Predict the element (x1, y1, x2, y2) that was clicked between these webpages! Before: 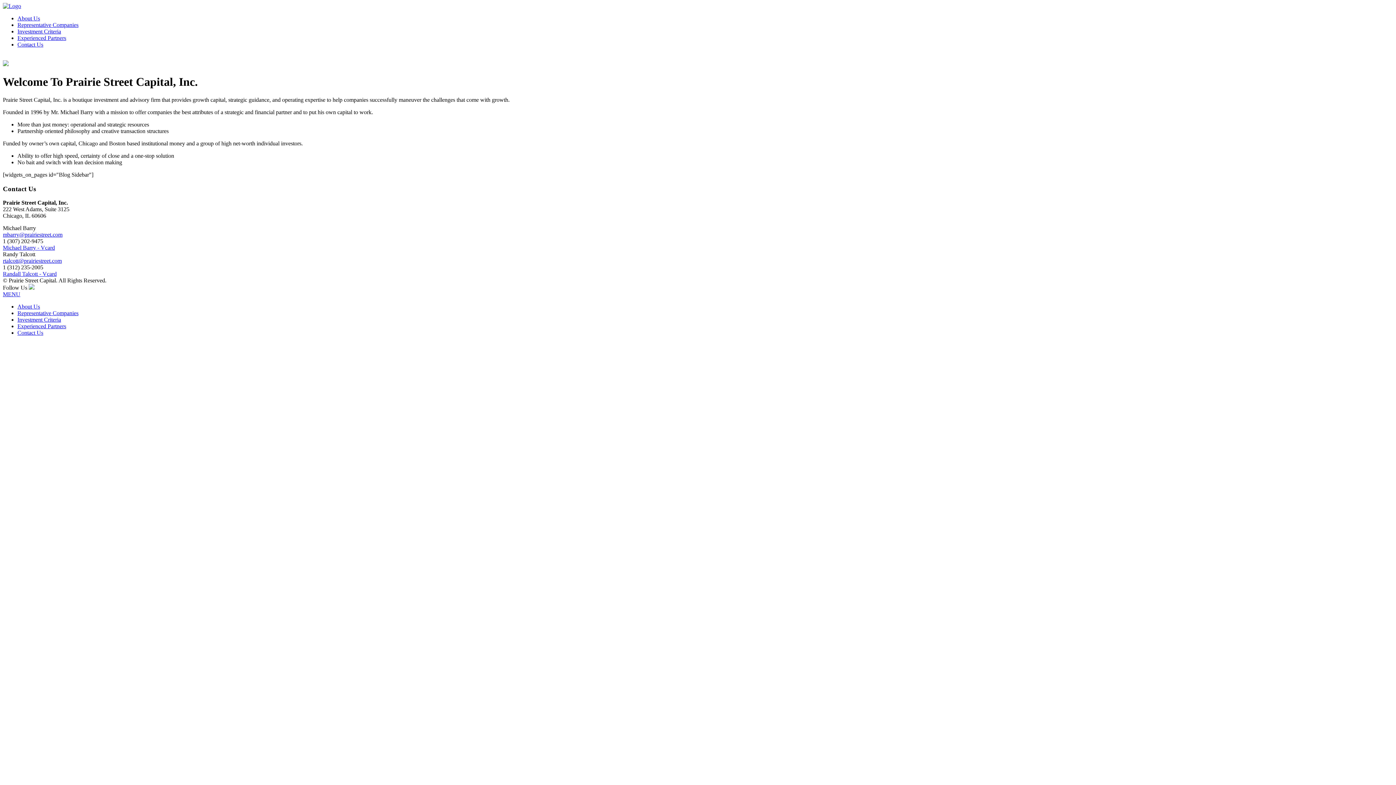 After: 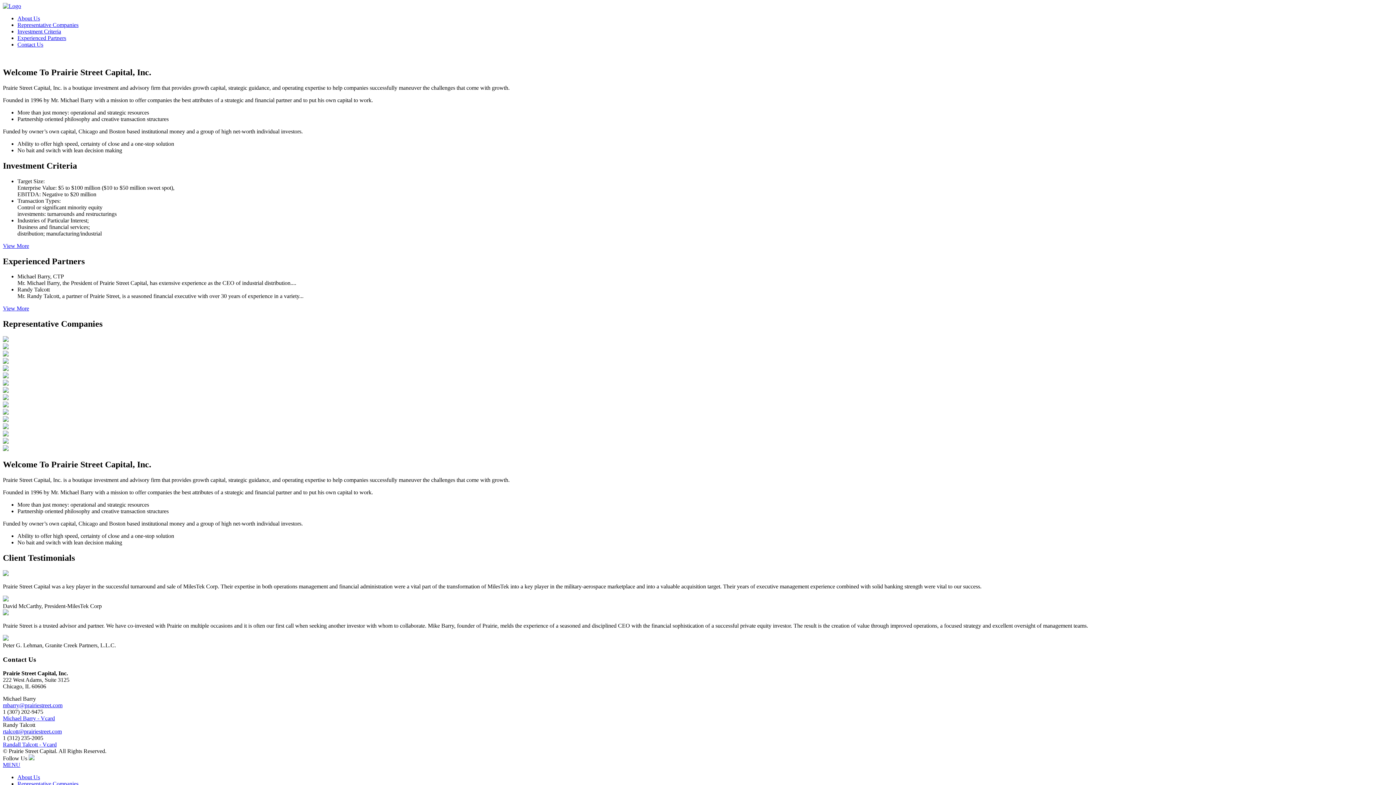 Action: bbox: (2, 2, 21, 9)